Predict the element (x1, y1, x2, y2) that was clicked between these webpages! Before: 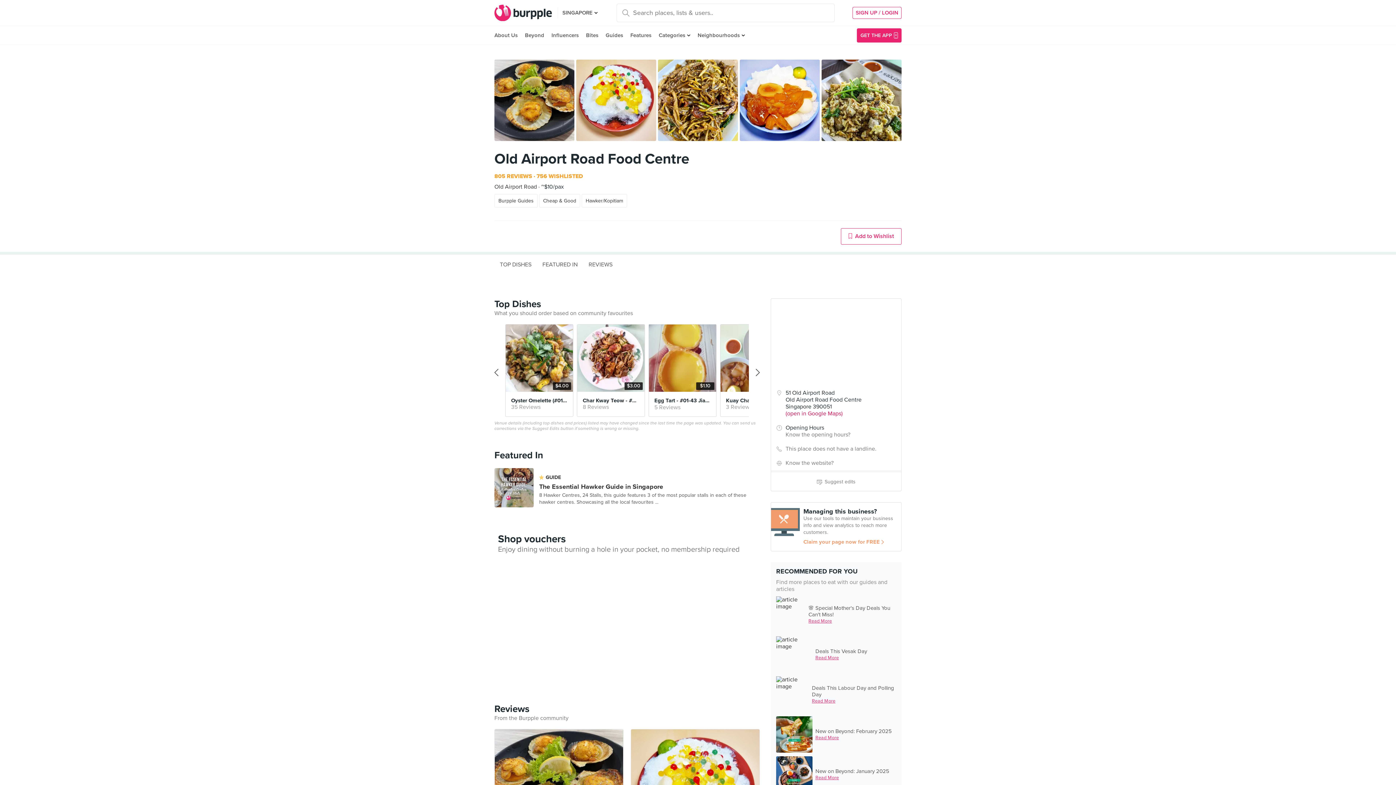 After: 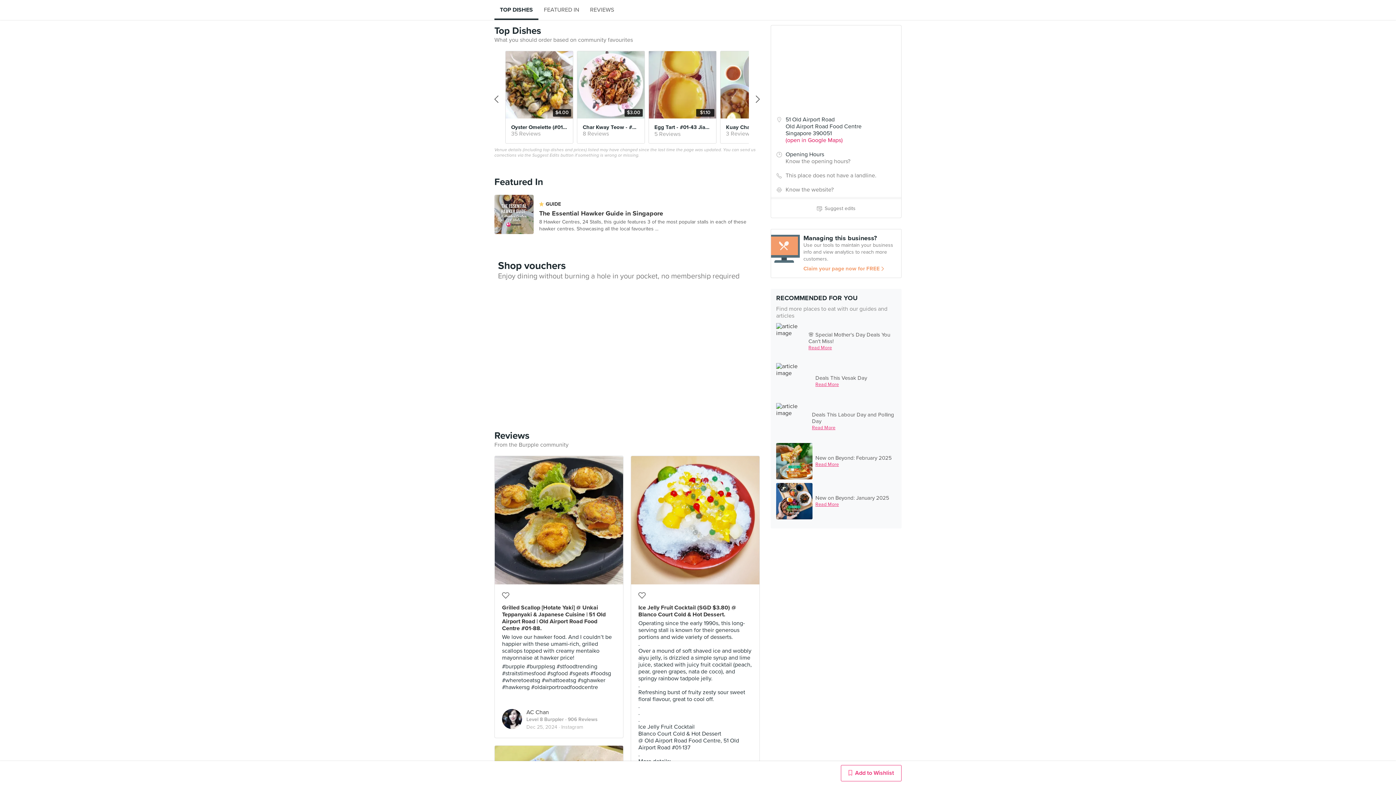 Action: label: TOP DISHES bbox: (494, 254, 537, 274)